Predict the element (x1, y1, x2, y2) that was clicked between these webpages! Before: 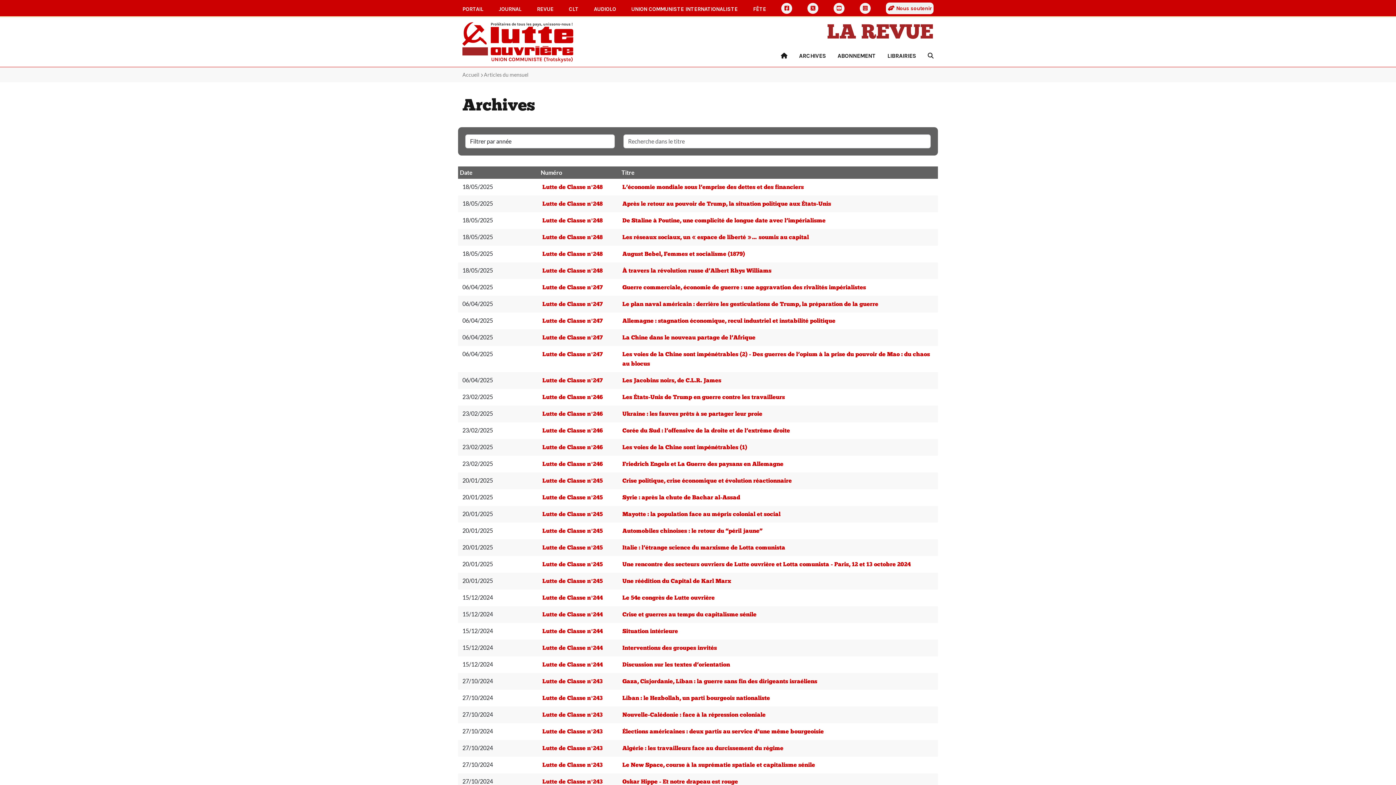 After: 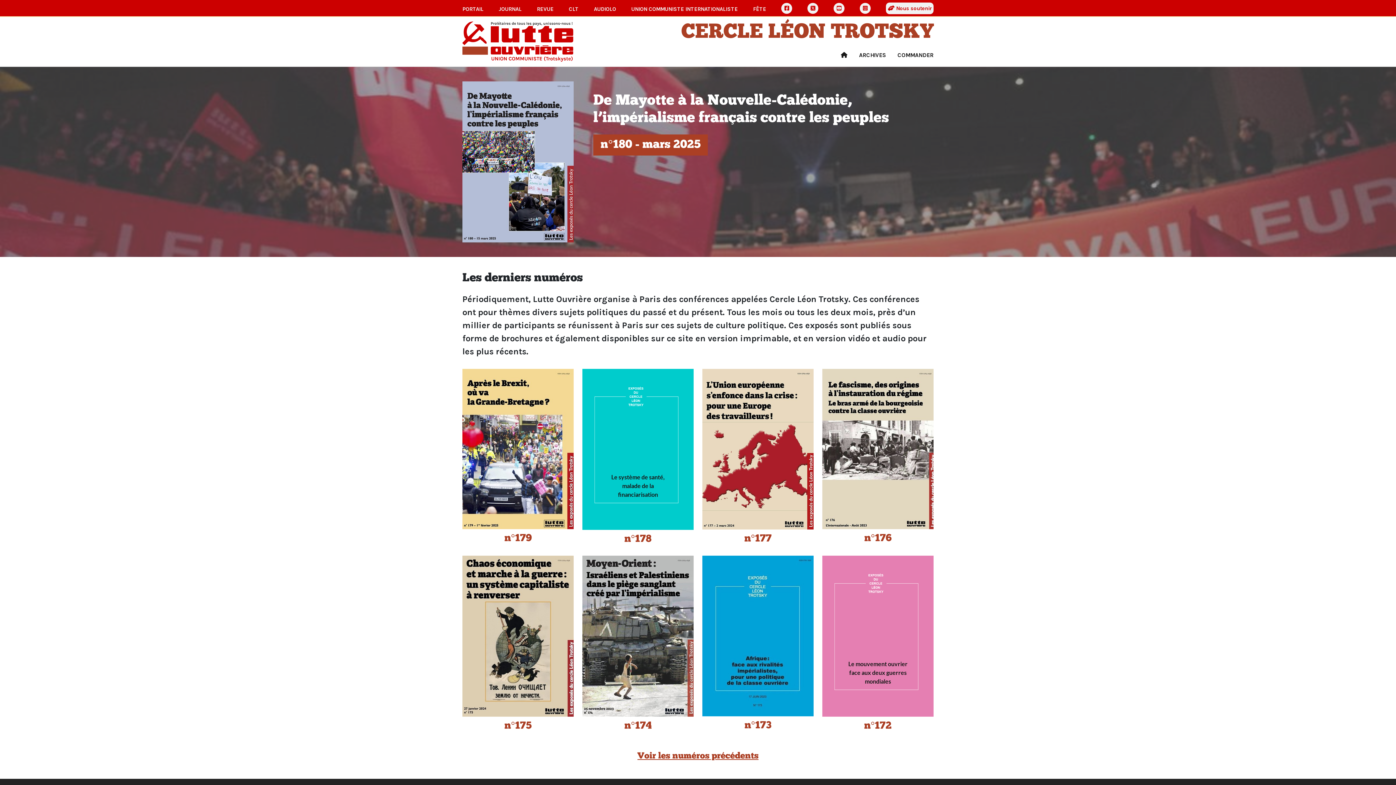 Action: bbox: (568, 5, 578, 13) label: CLT